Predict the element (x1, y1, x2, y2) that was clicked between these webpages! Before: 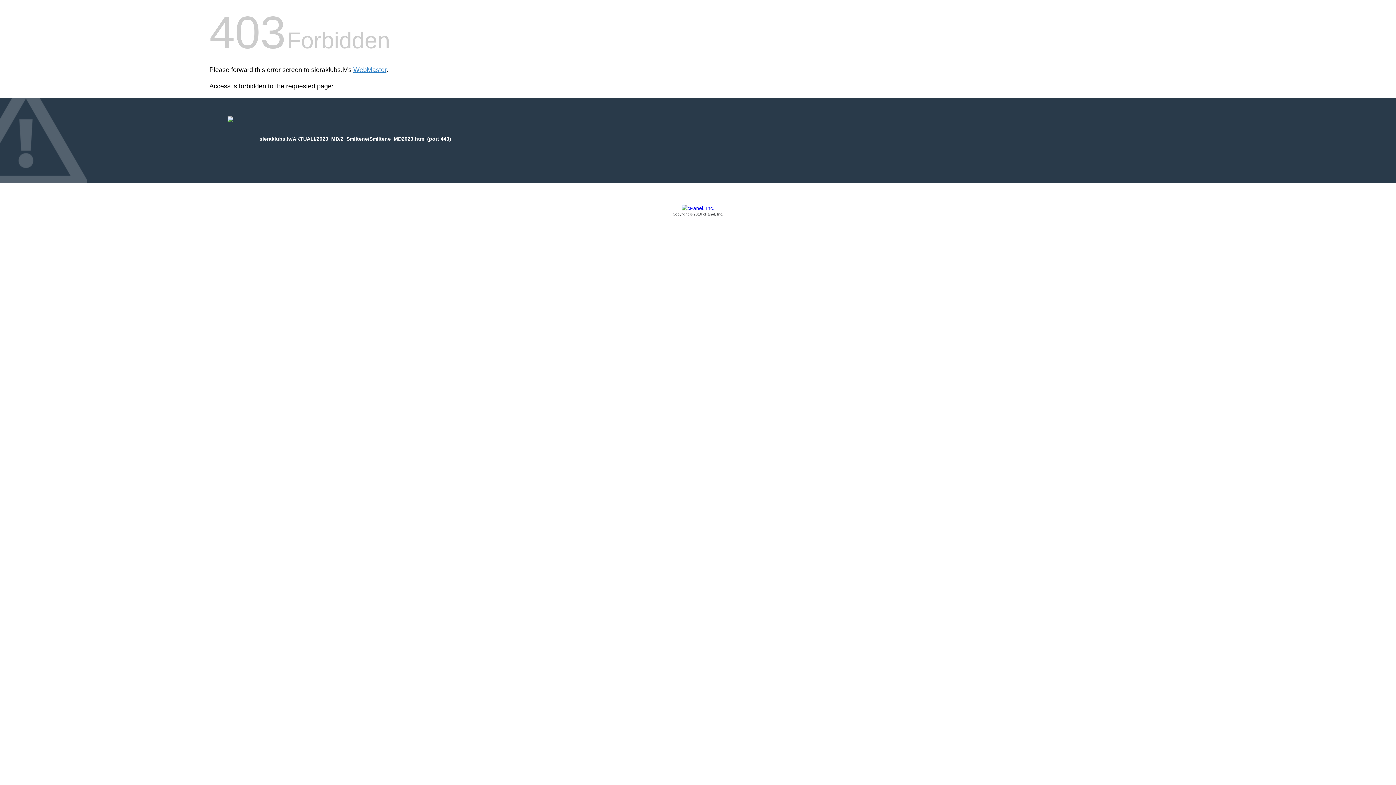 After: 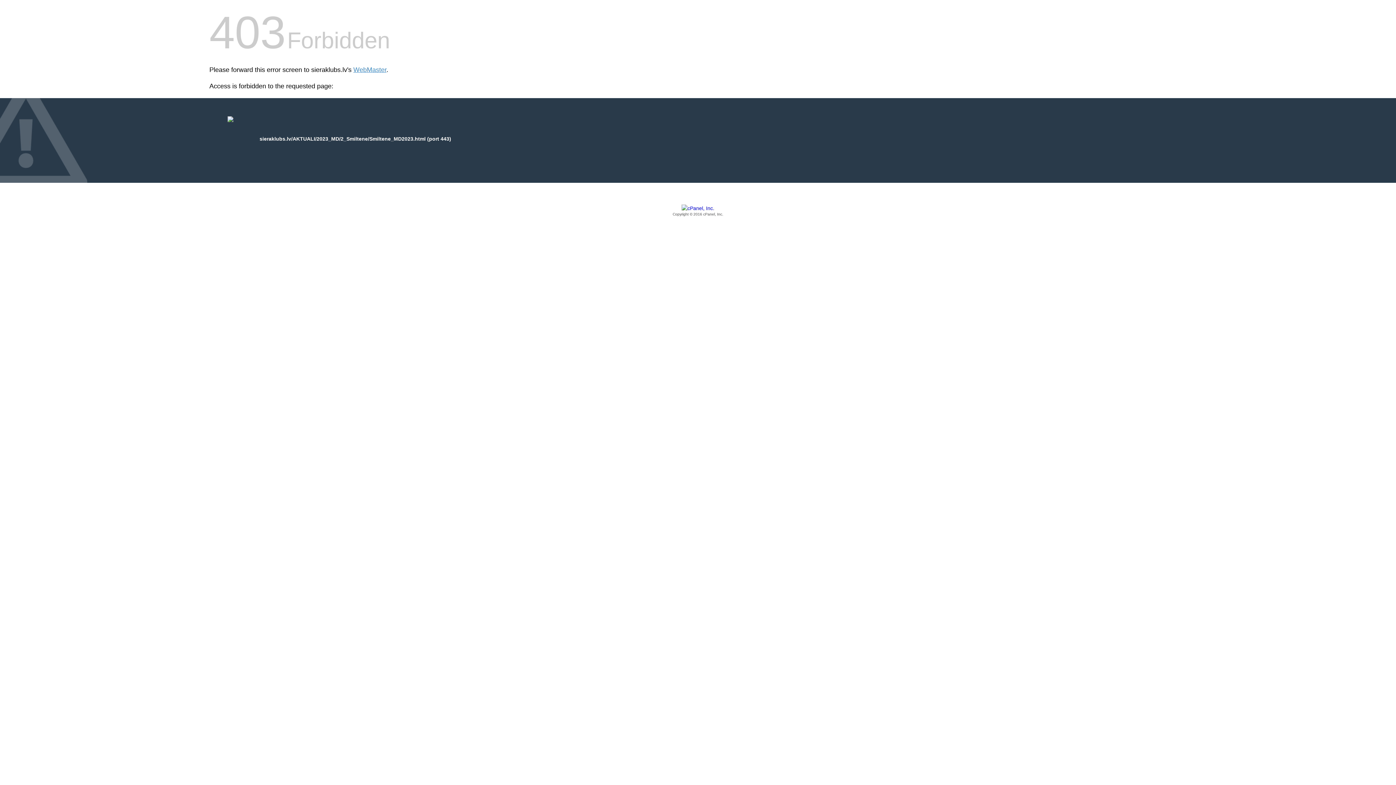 Action: label: Copyright © 2016 cPanel, Inc. bbox: (209, 205, 1186, 217)